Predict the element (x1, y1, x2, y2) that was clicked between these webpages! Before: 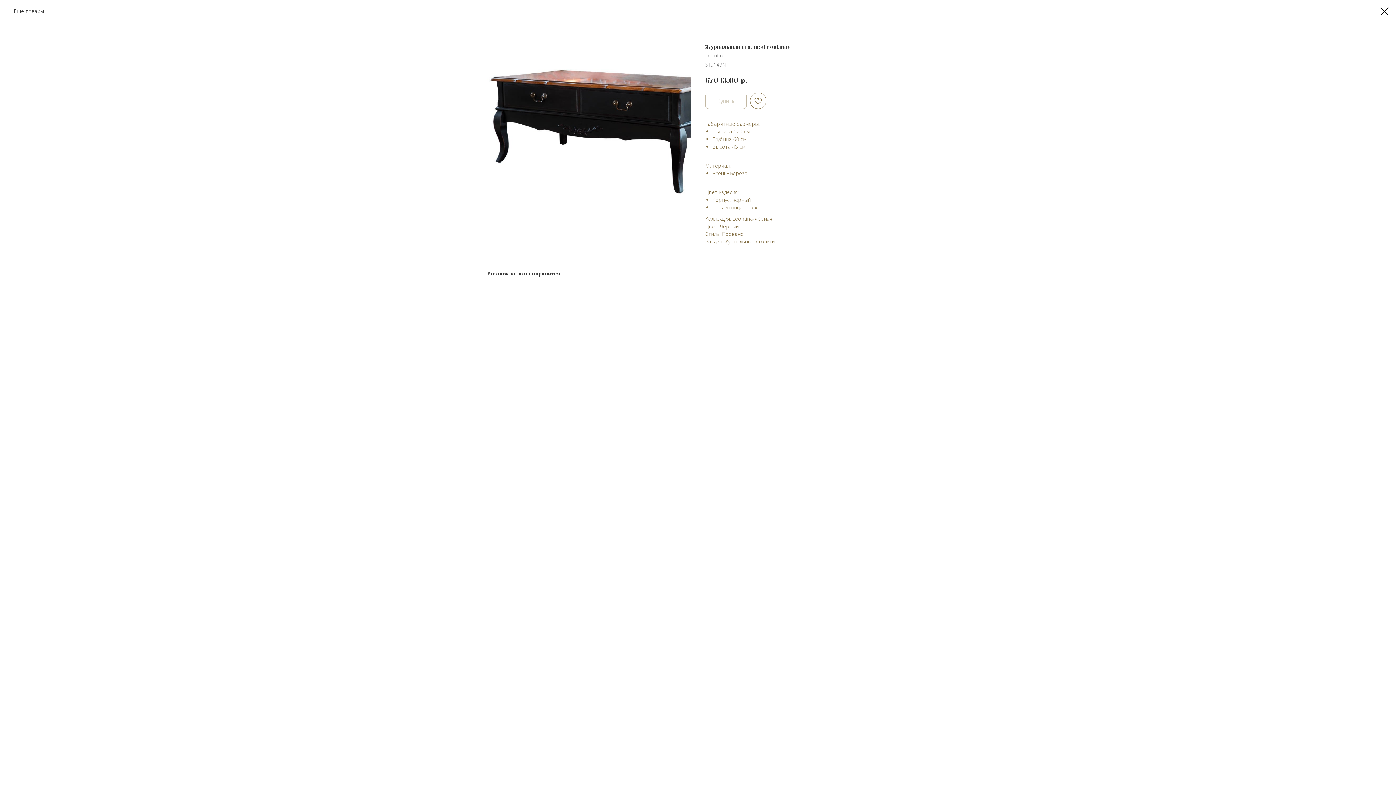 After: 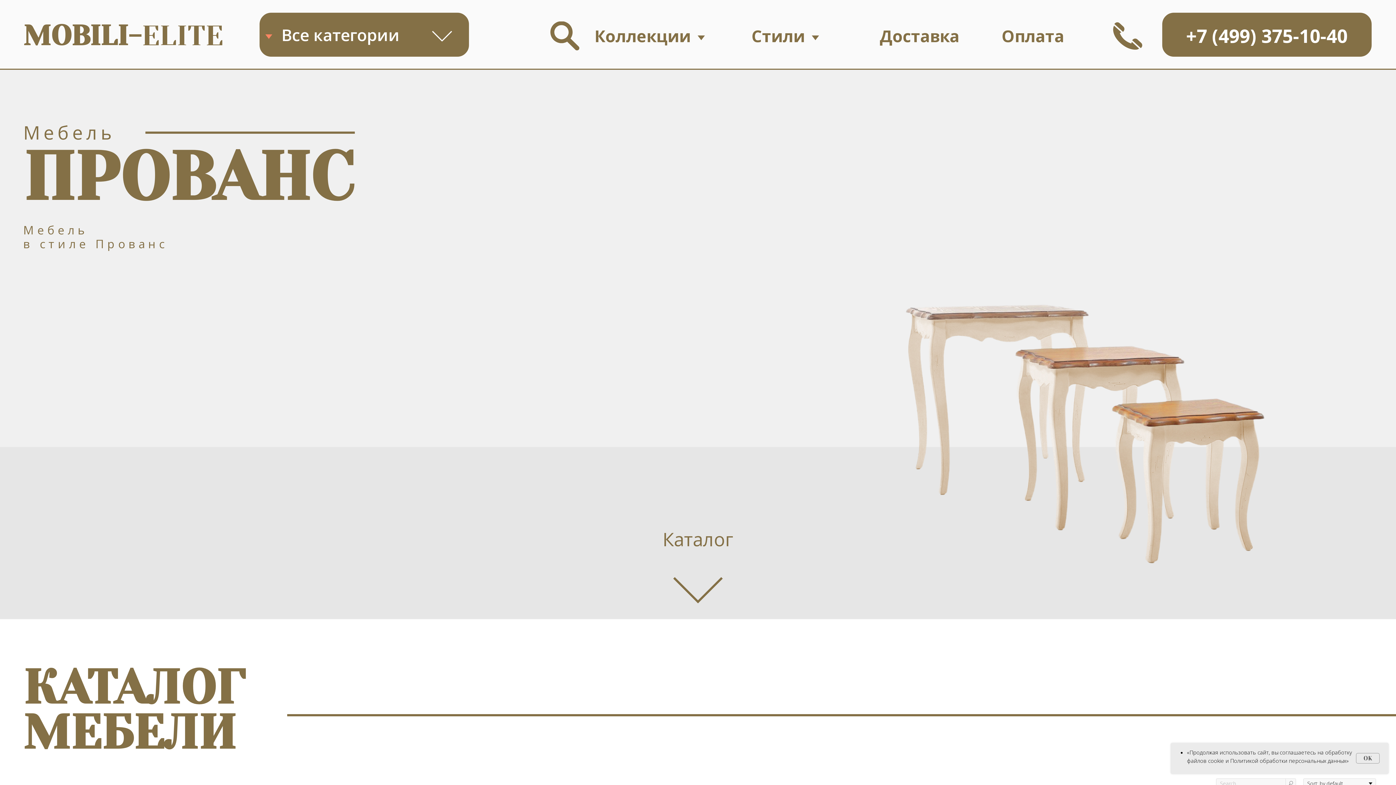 Action: bbox: (1380, 7, 1389, 15)